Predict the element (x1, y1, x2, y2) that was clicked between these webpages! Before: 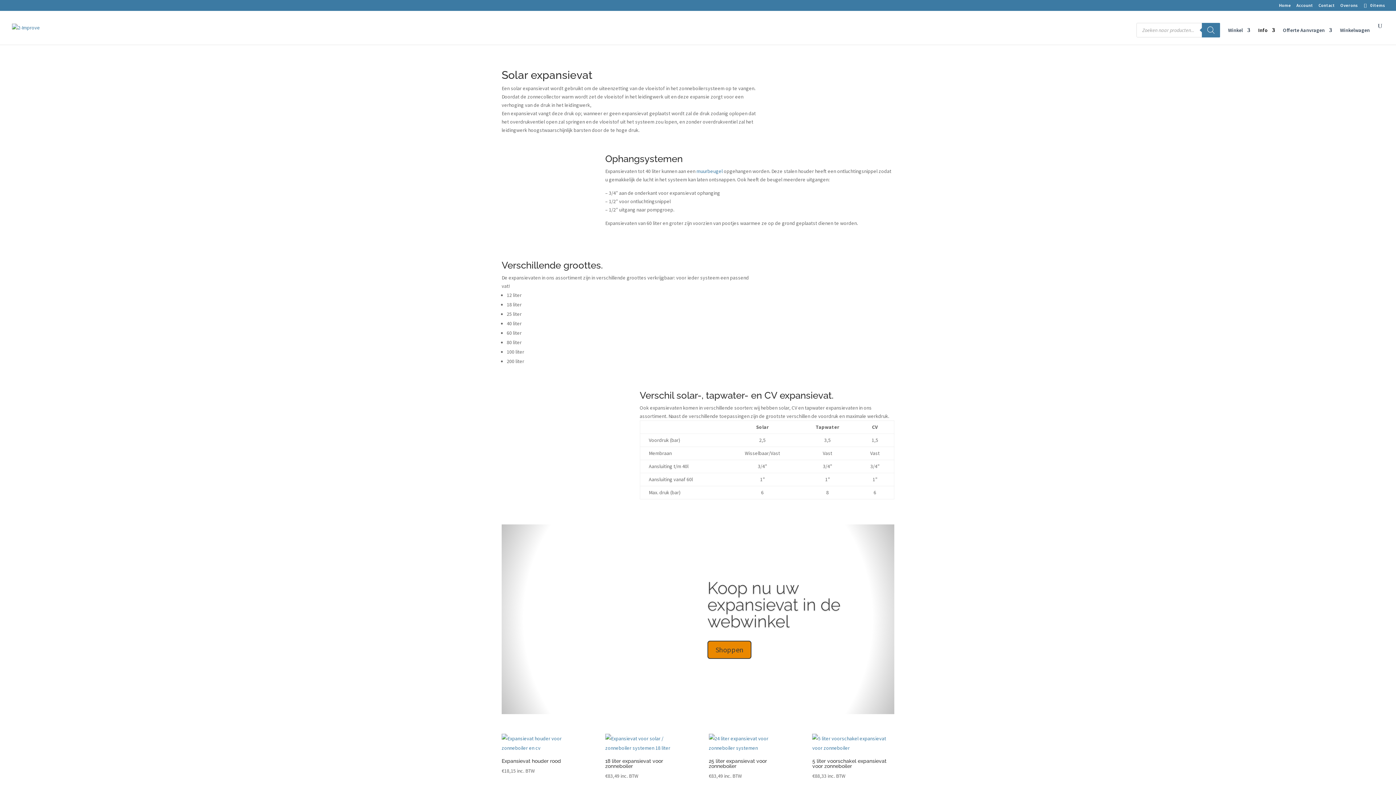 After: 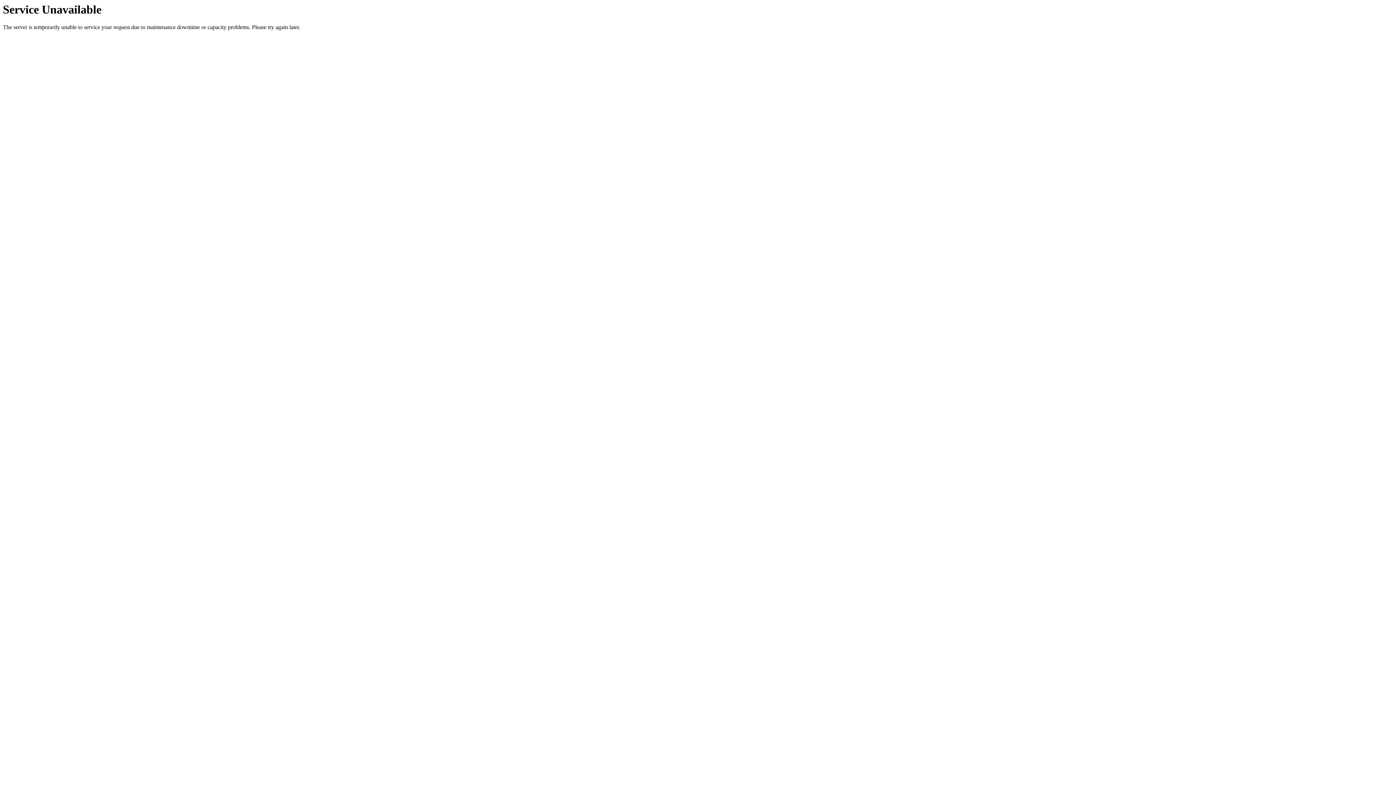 Action: bbox: (707, 578, 840, 631) label: Koop nu uw expansievat in de webwinkel